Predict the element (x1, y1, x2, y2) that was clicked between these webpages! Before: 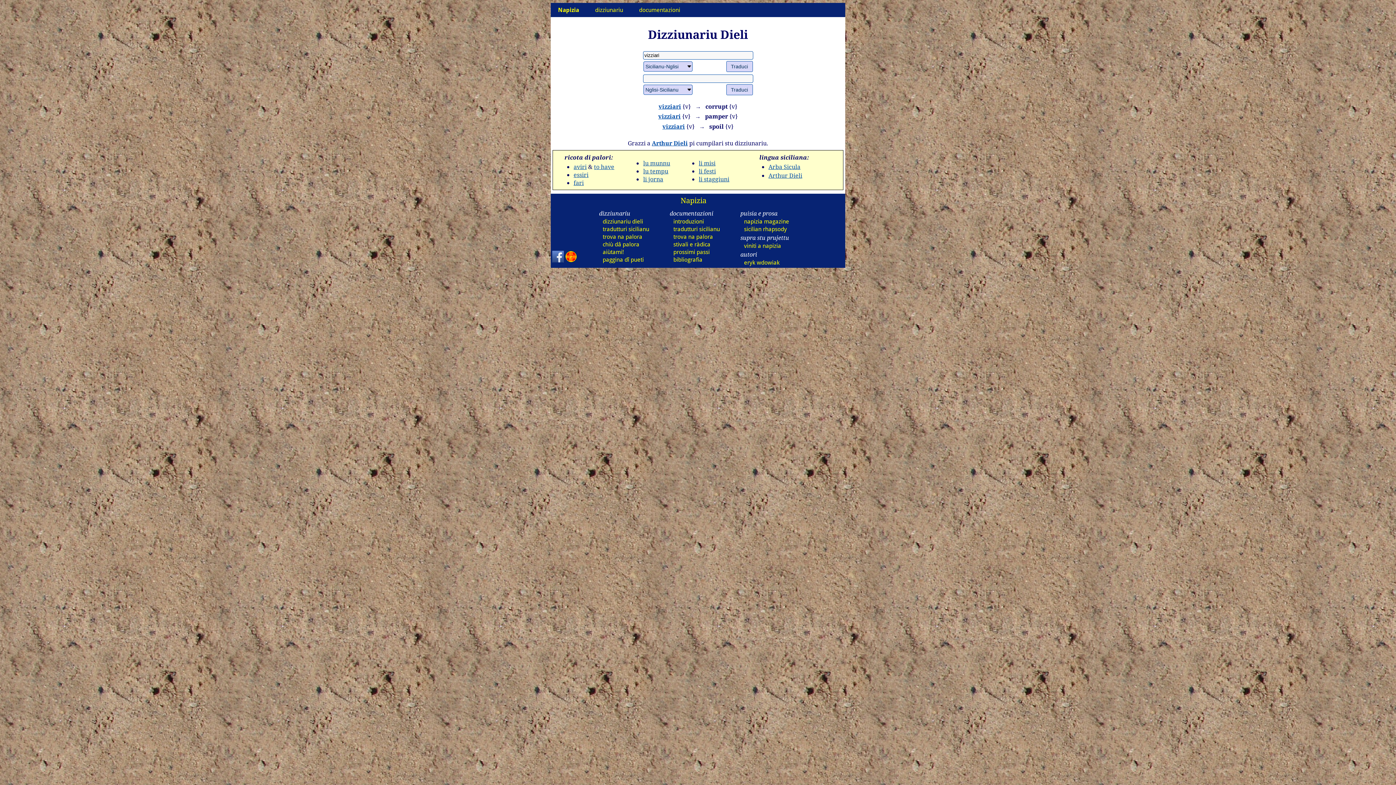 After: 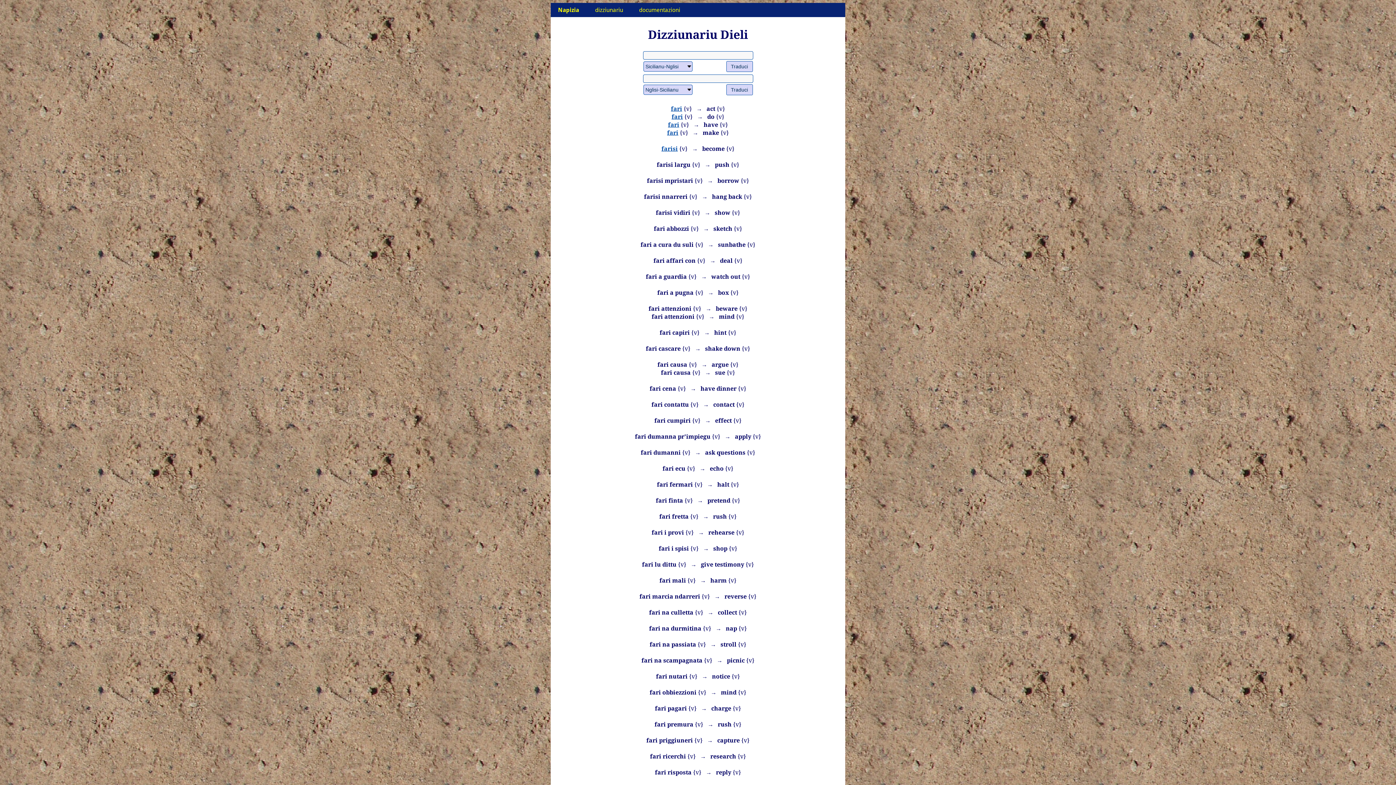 Action: label: fari bbox: (573, 178, 583, 186)